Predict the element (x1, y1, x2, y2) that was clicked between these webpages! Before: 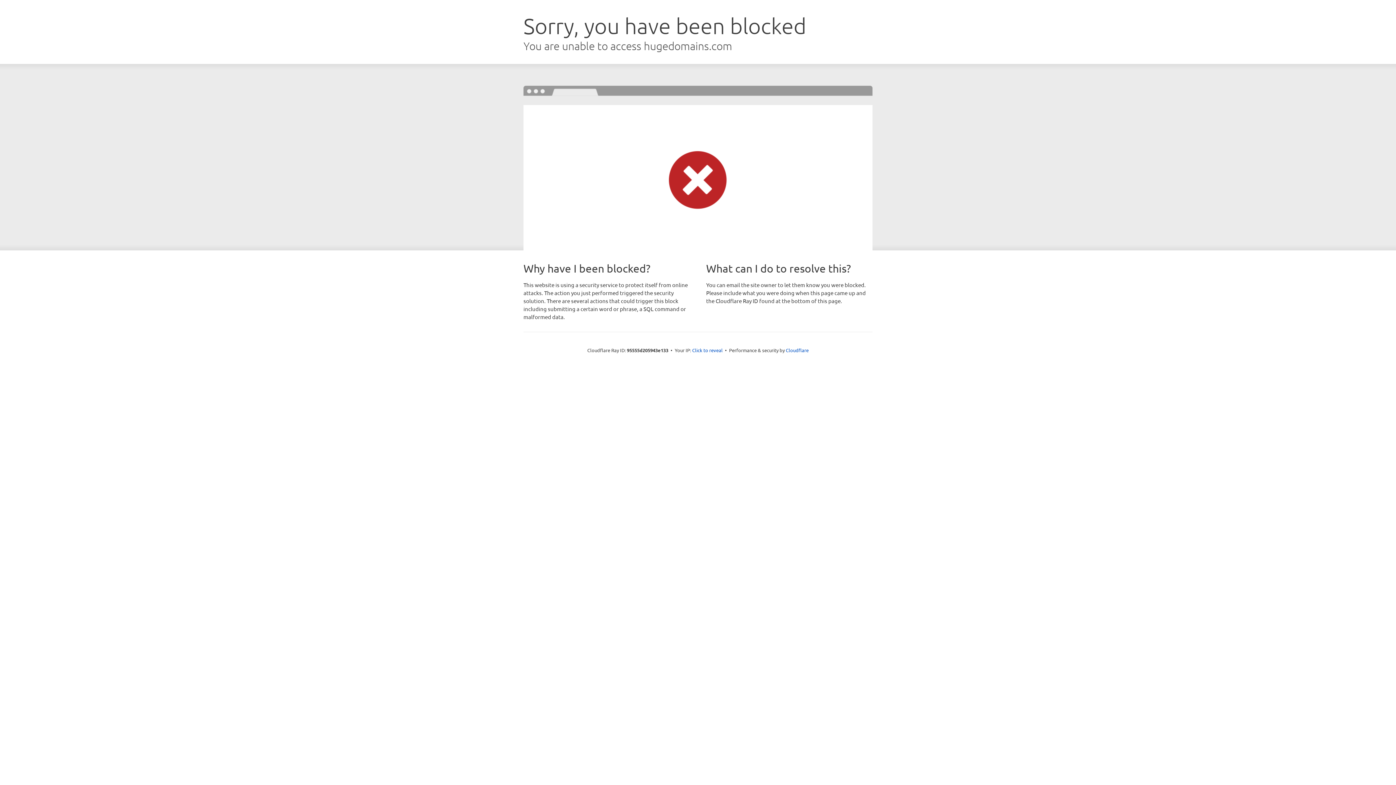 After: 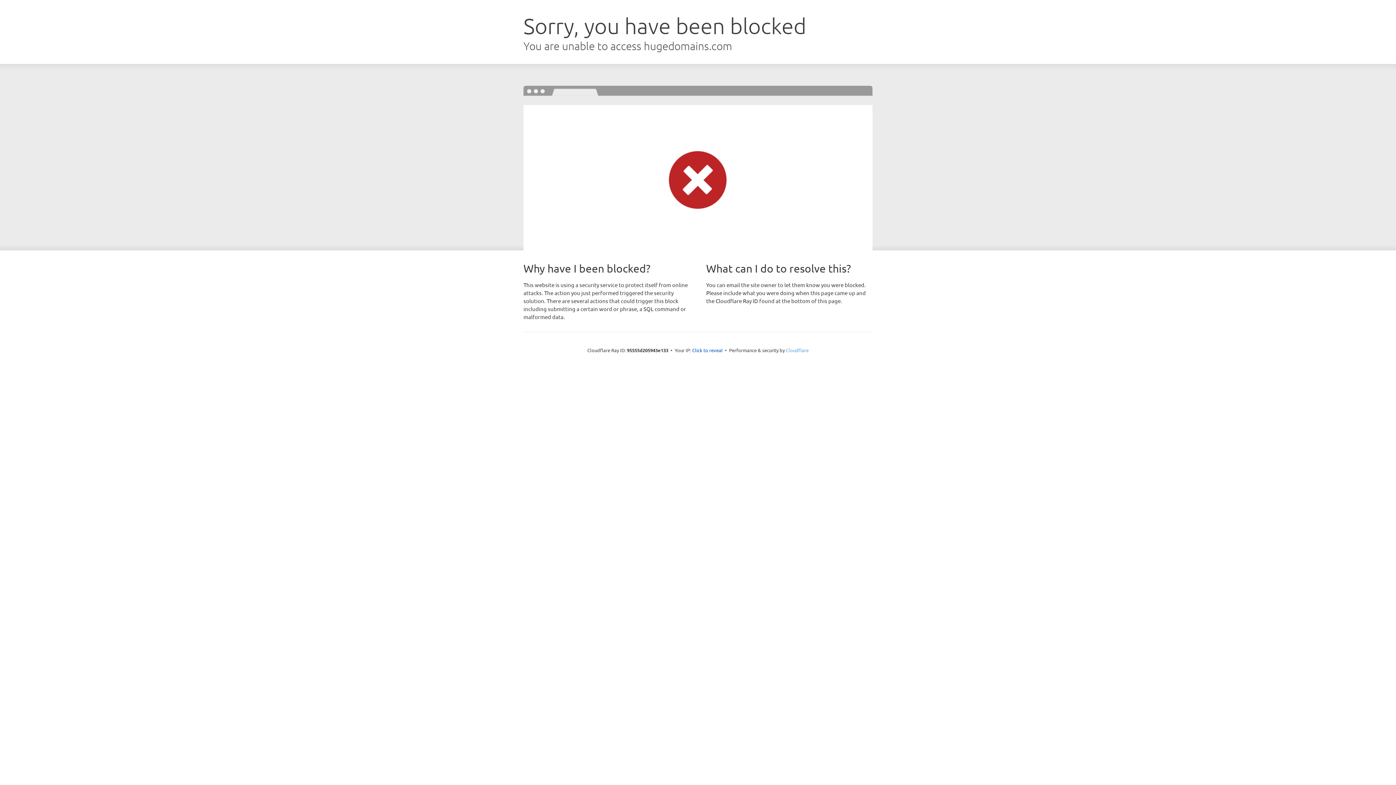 Action: bbox: (786, 347, 808, 353) label: Cloudflare